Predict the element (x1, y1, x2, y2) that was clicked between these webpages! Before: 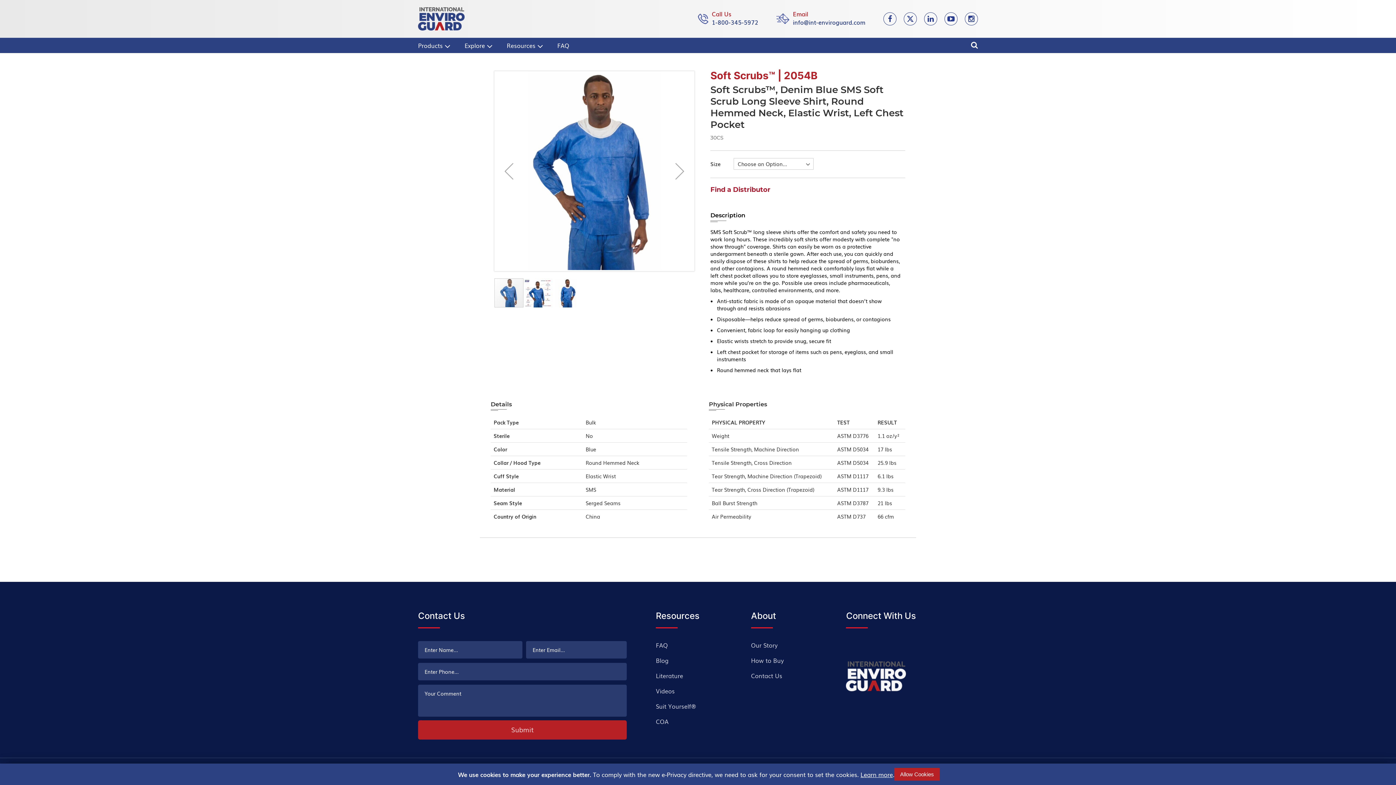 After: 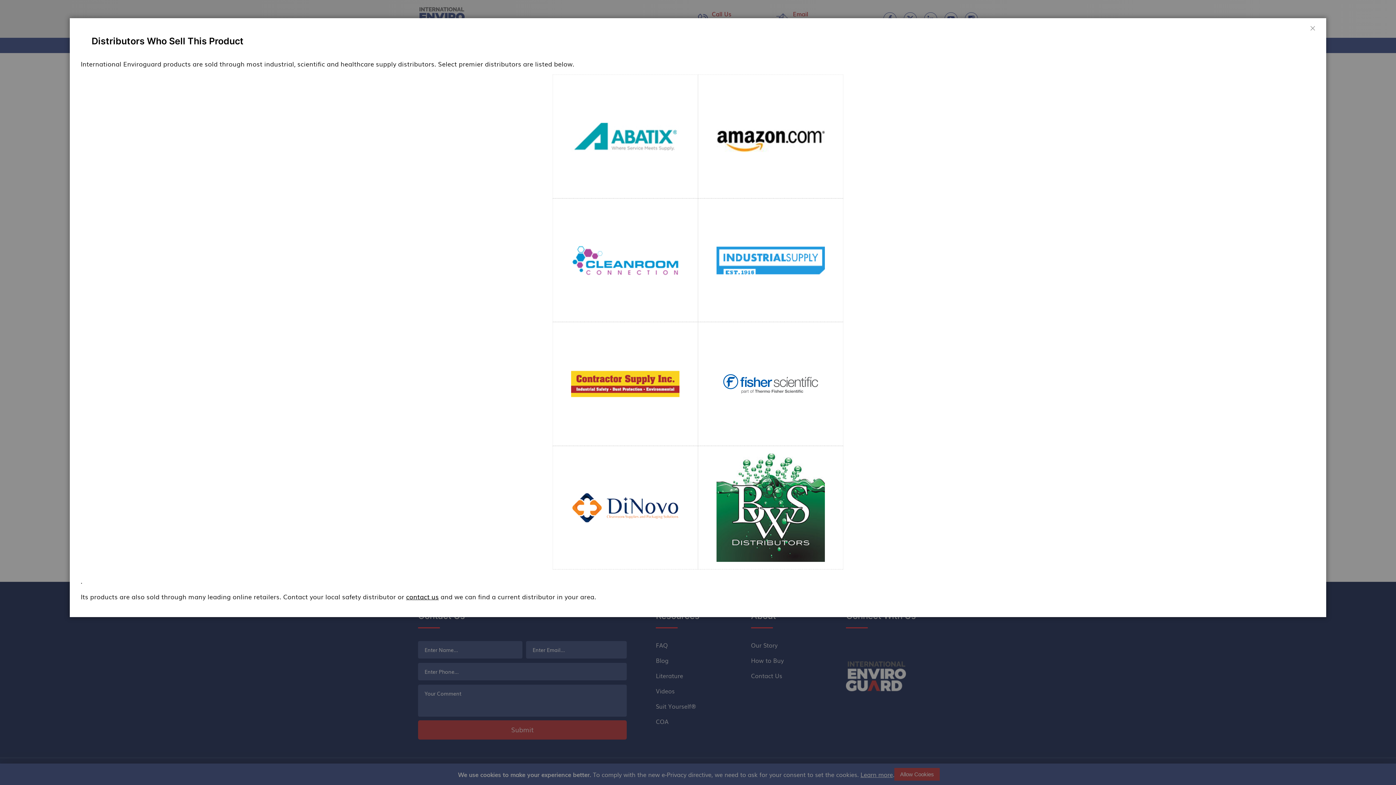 Action: label: Find a Distributor bbox: (710, 185, 774, 194)